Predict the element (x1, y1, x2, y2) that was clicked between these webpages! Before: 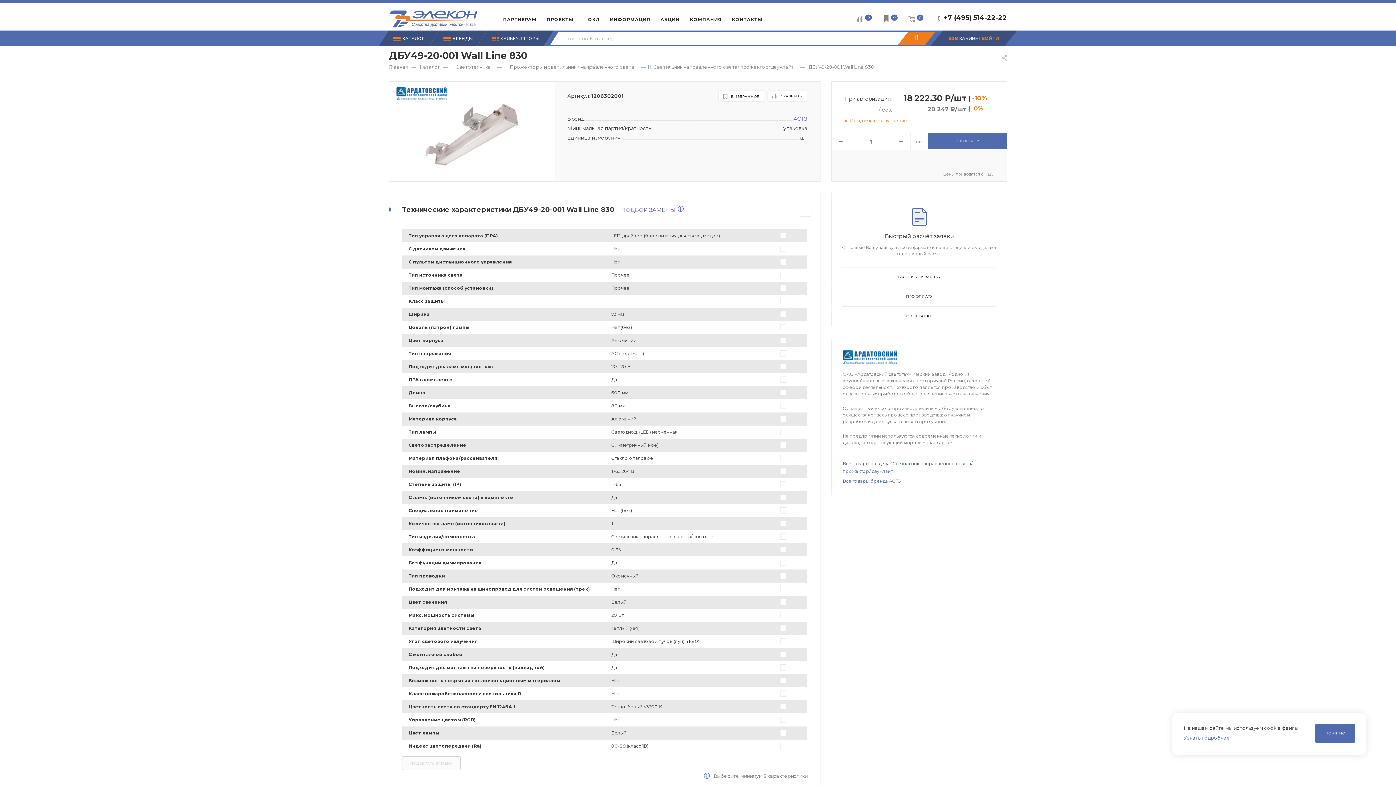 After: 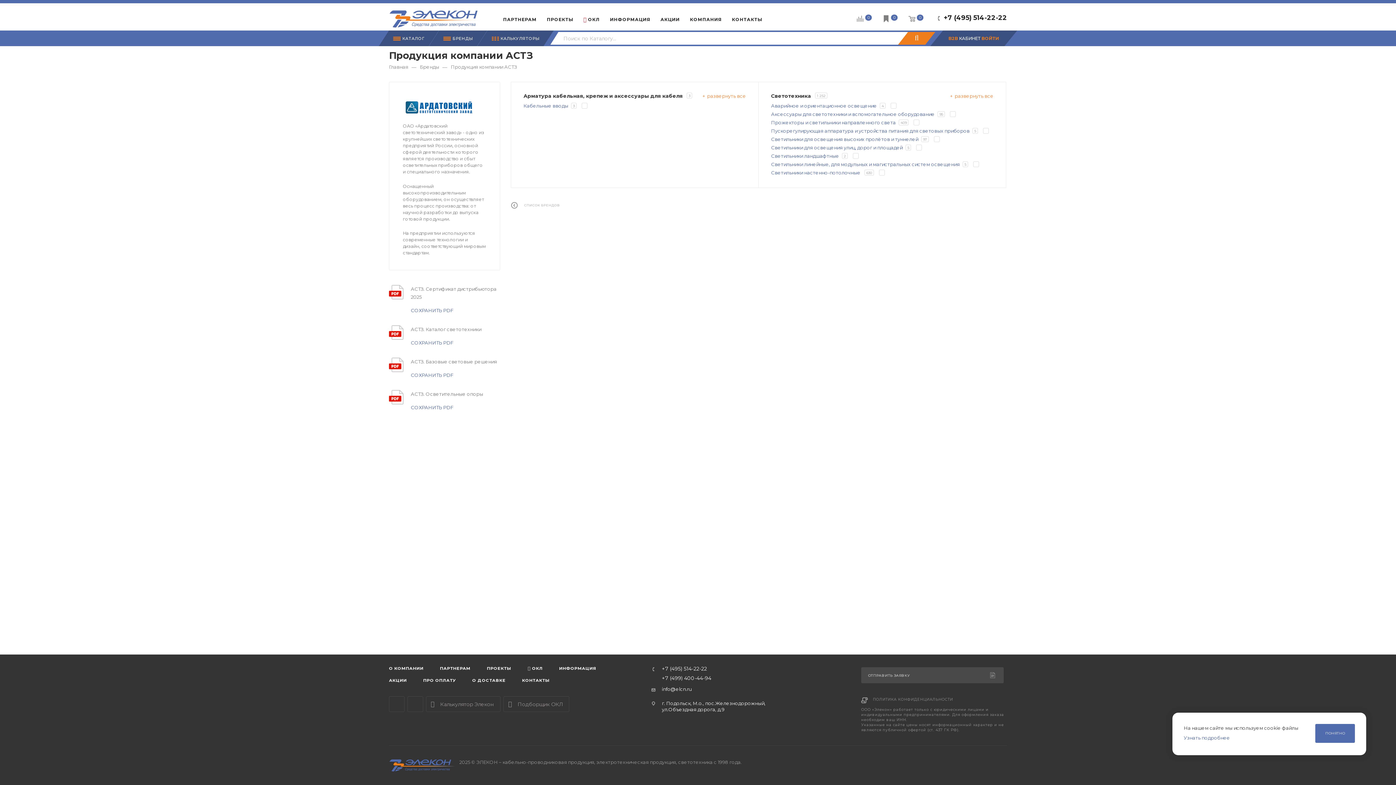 Action: bbox: (396, 90, 447, 95)